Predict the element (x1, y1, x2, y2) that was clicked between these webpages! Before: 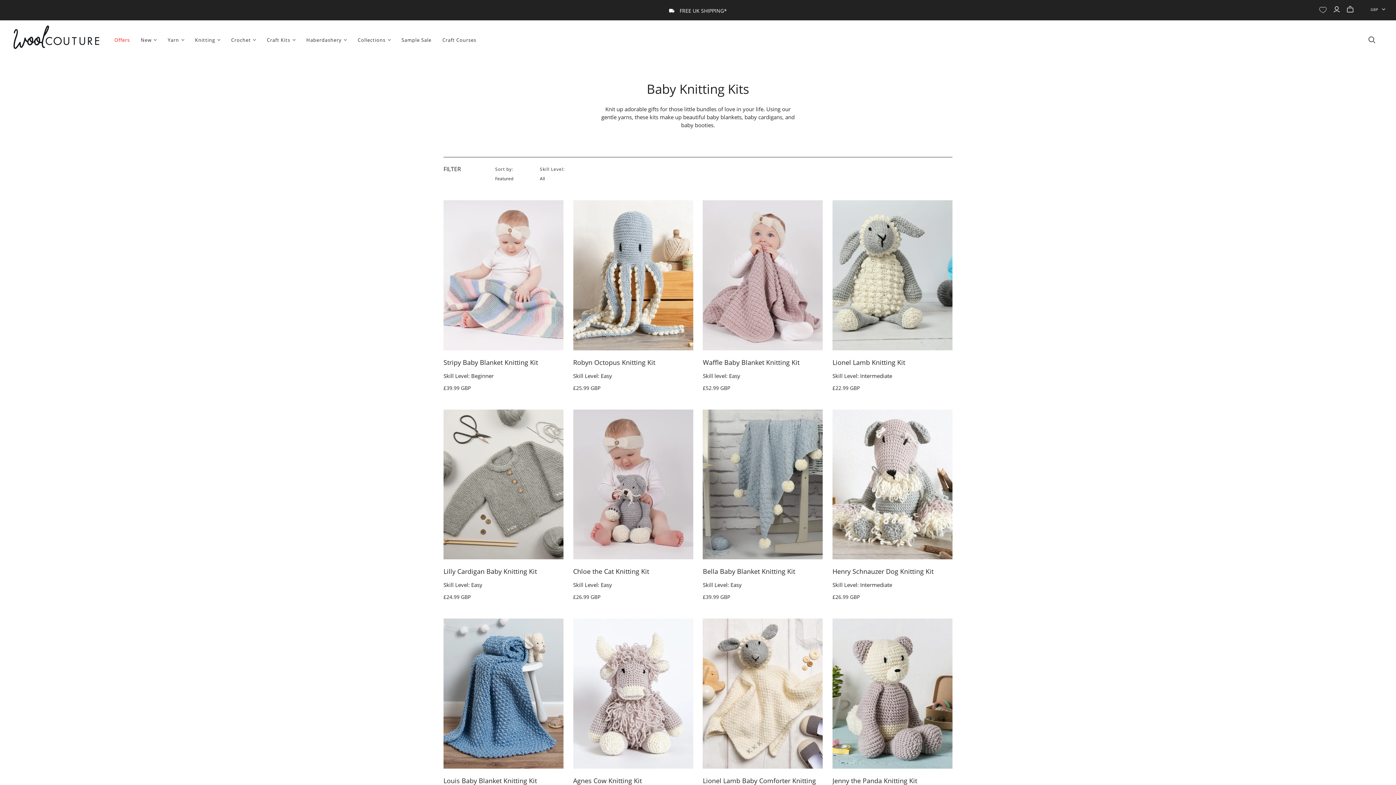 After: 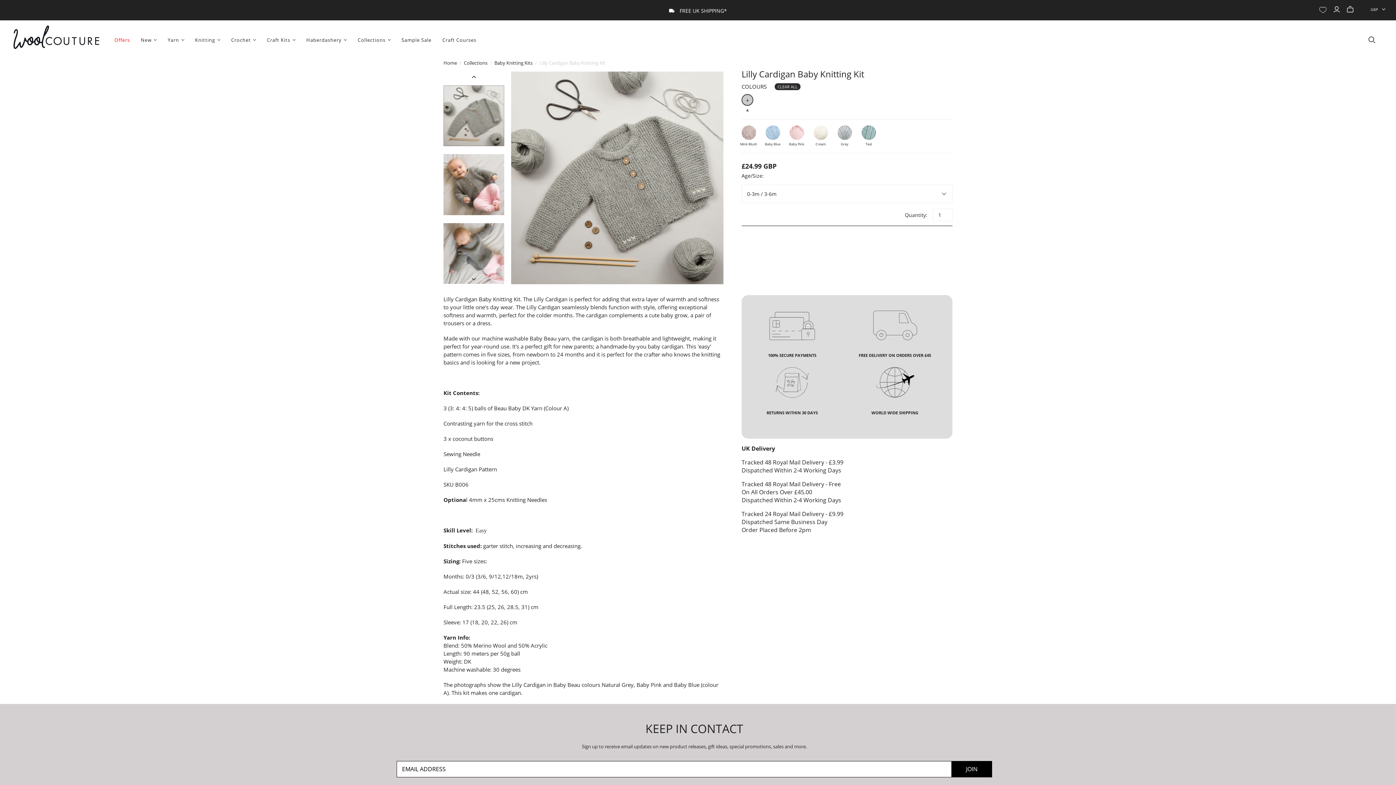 Action: bbox: (443, 409, 563, 559)